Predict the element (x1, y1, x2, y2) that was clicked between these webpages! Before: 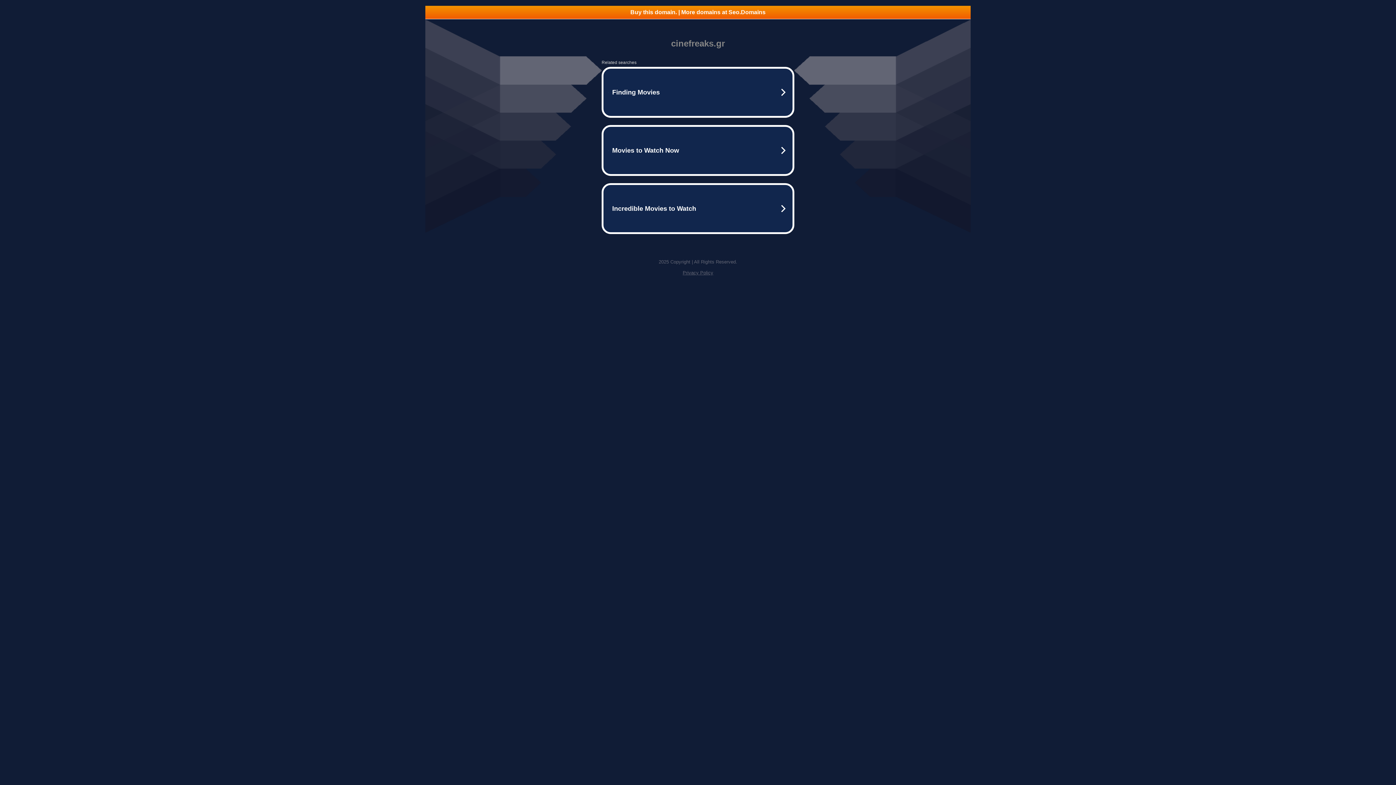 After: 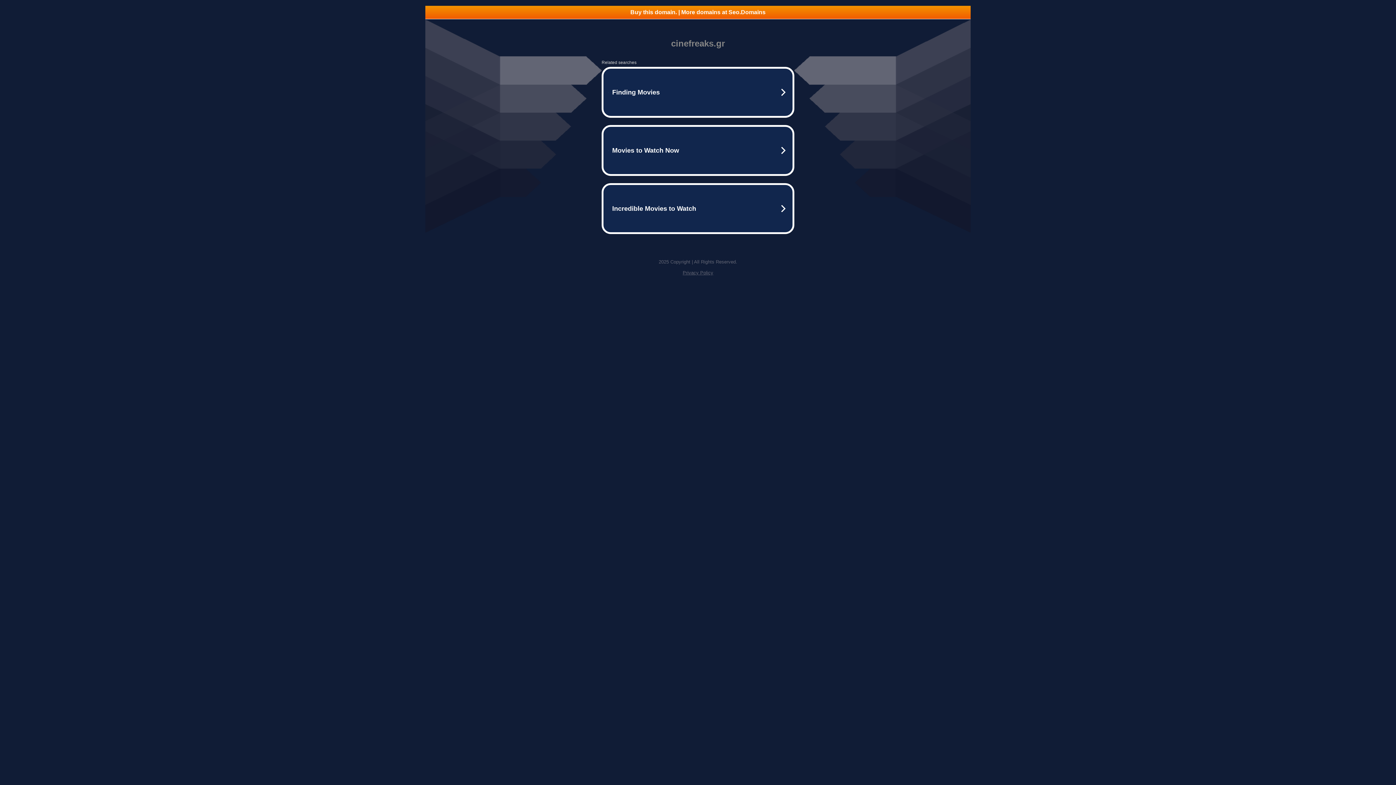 Action: label: Privacy Policy bbox: (682, 270, 713, 275)